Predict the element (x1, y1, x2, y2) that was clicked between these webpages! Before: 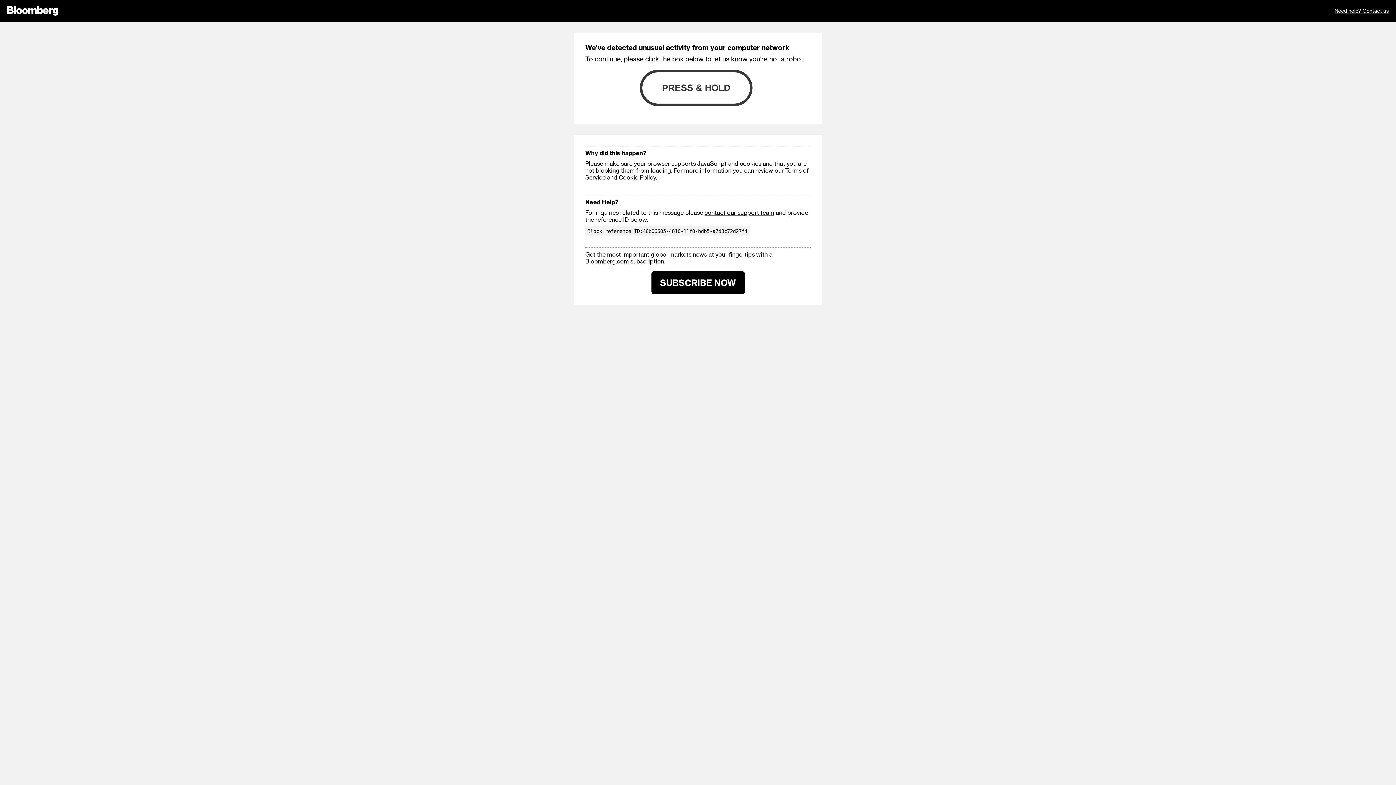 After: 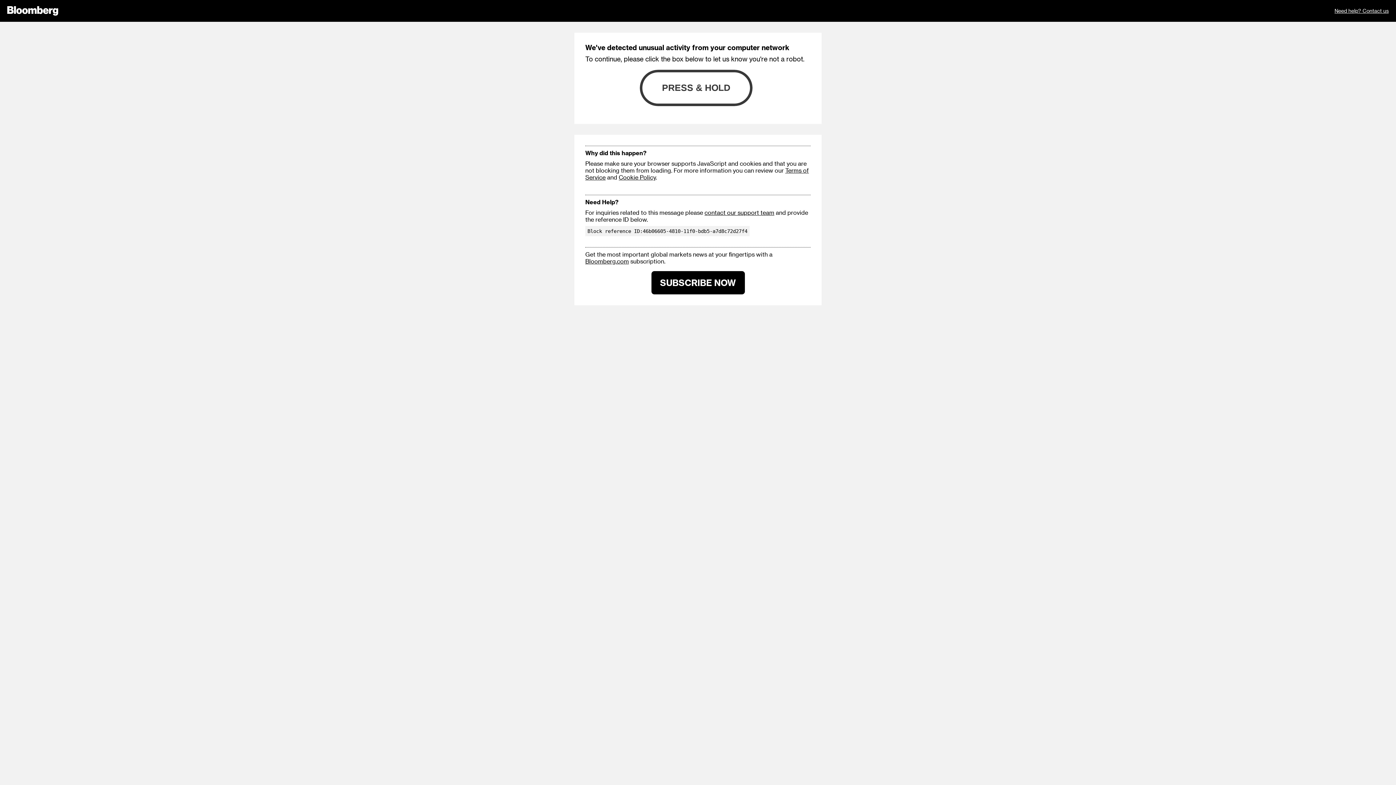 Action: bbox: (618, 173, 656, 180) label: Cookie Policy